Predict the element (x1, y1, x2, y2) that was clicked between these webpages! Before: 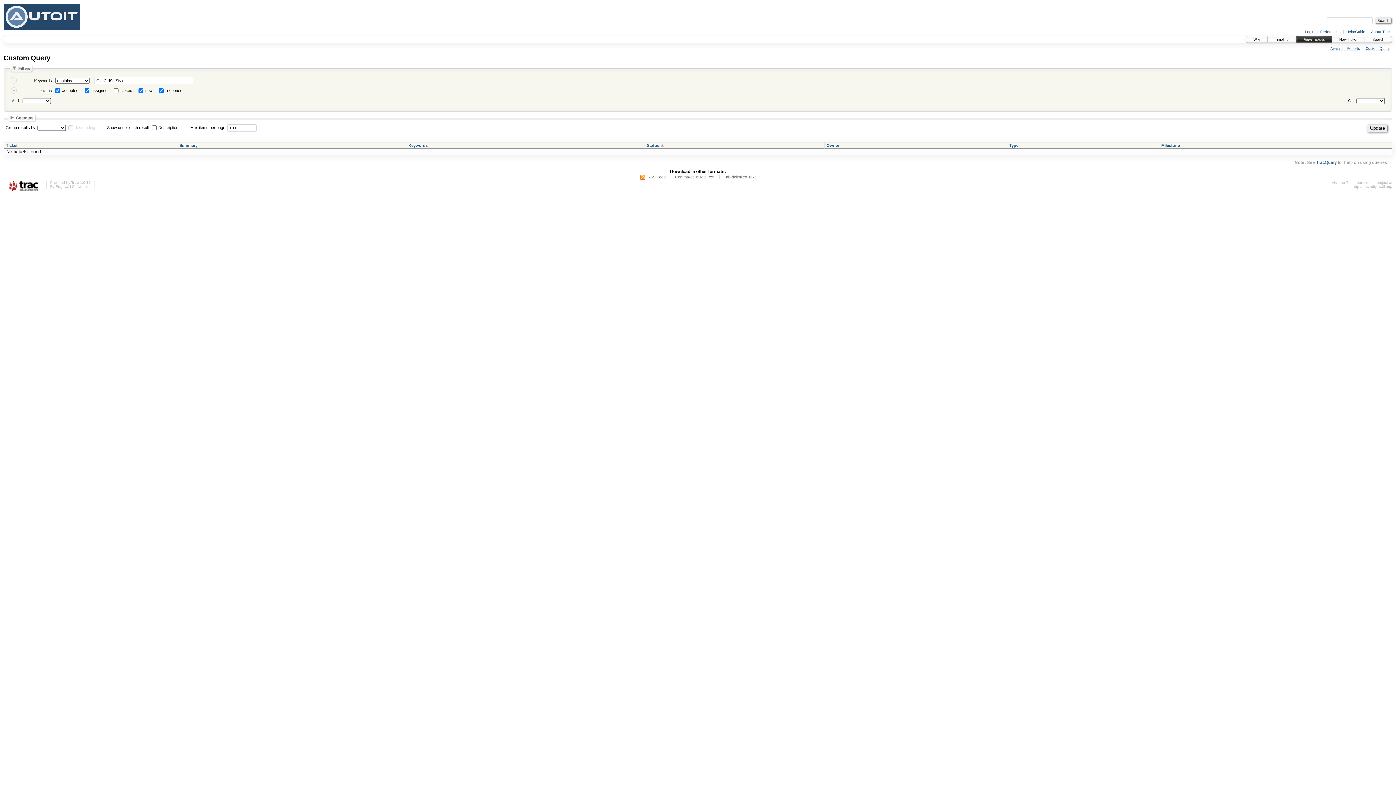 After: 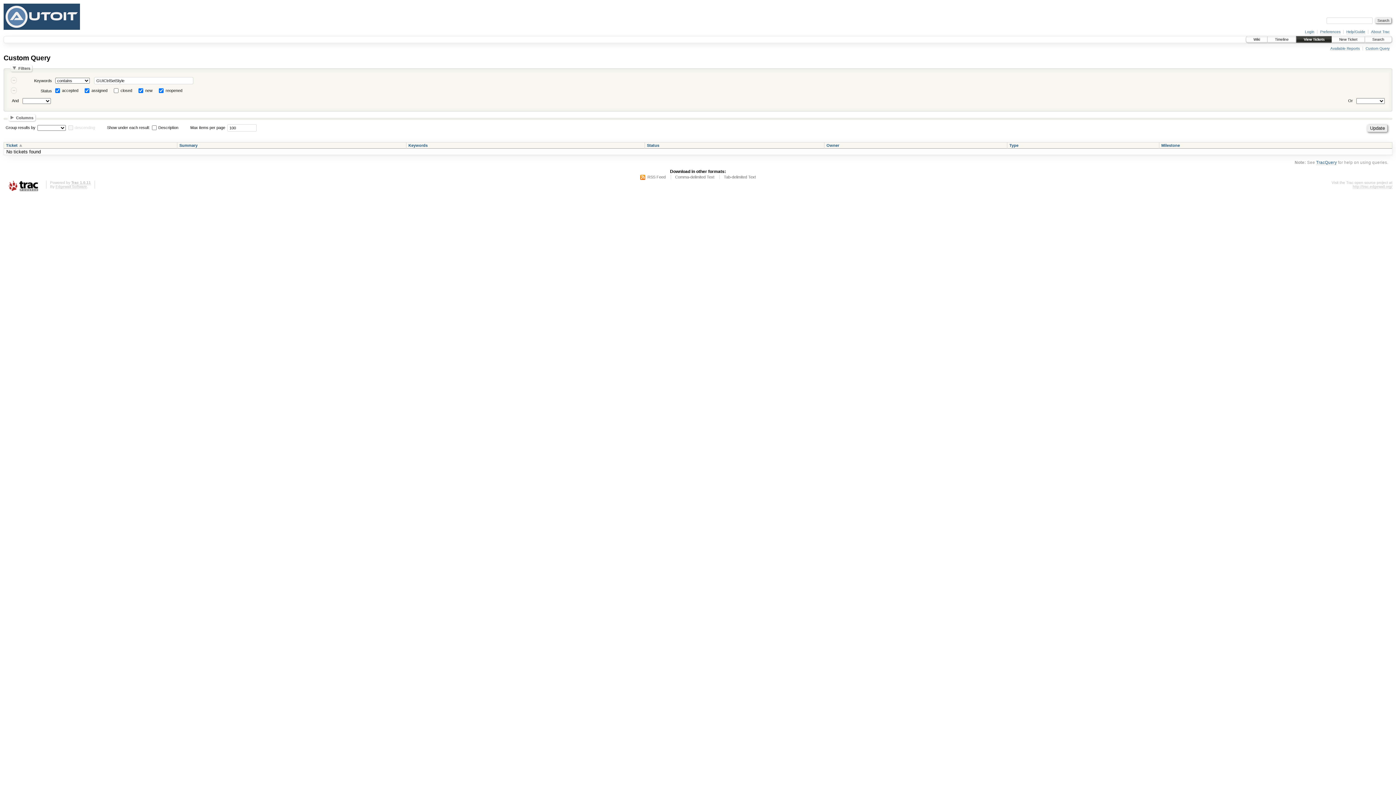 Action: label: Ticket bbox: (6, 143, 22, 147)